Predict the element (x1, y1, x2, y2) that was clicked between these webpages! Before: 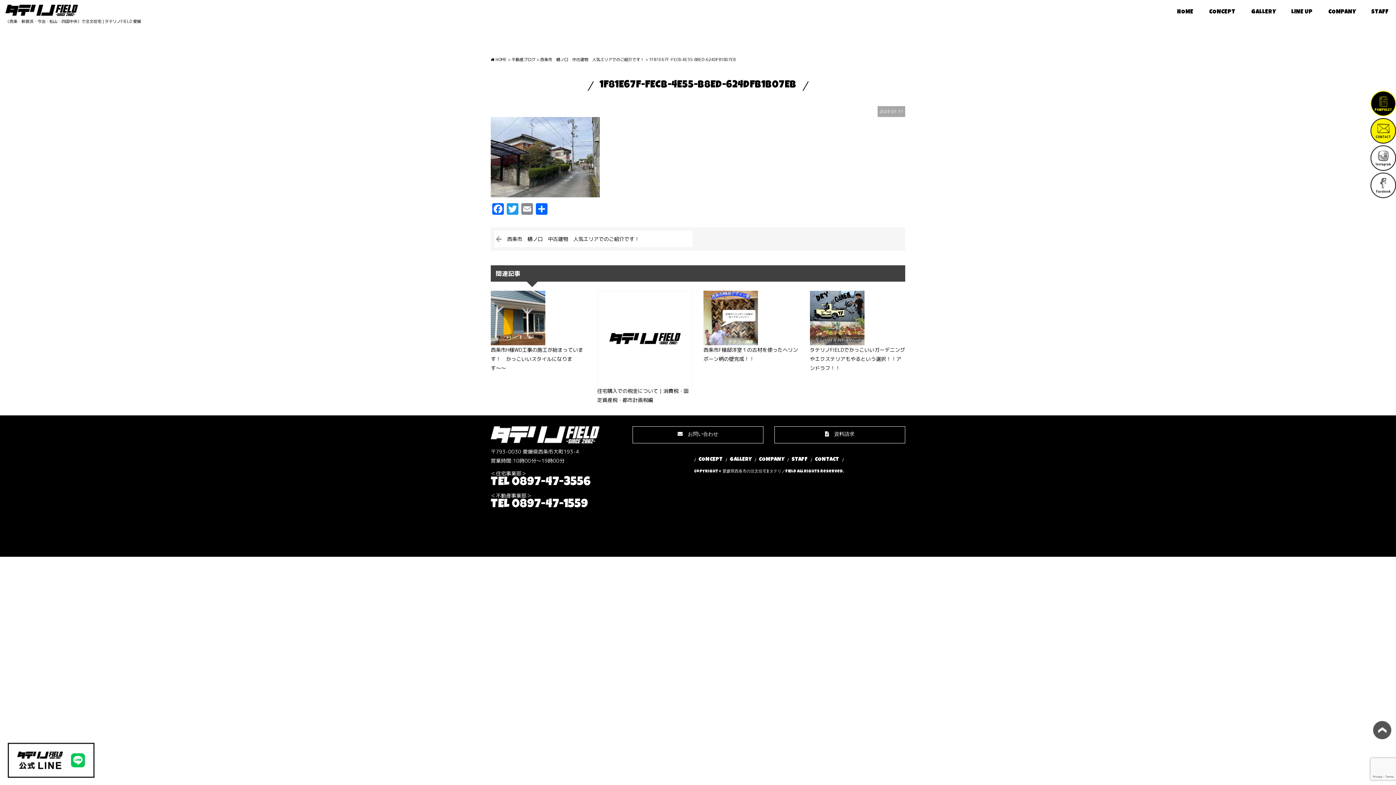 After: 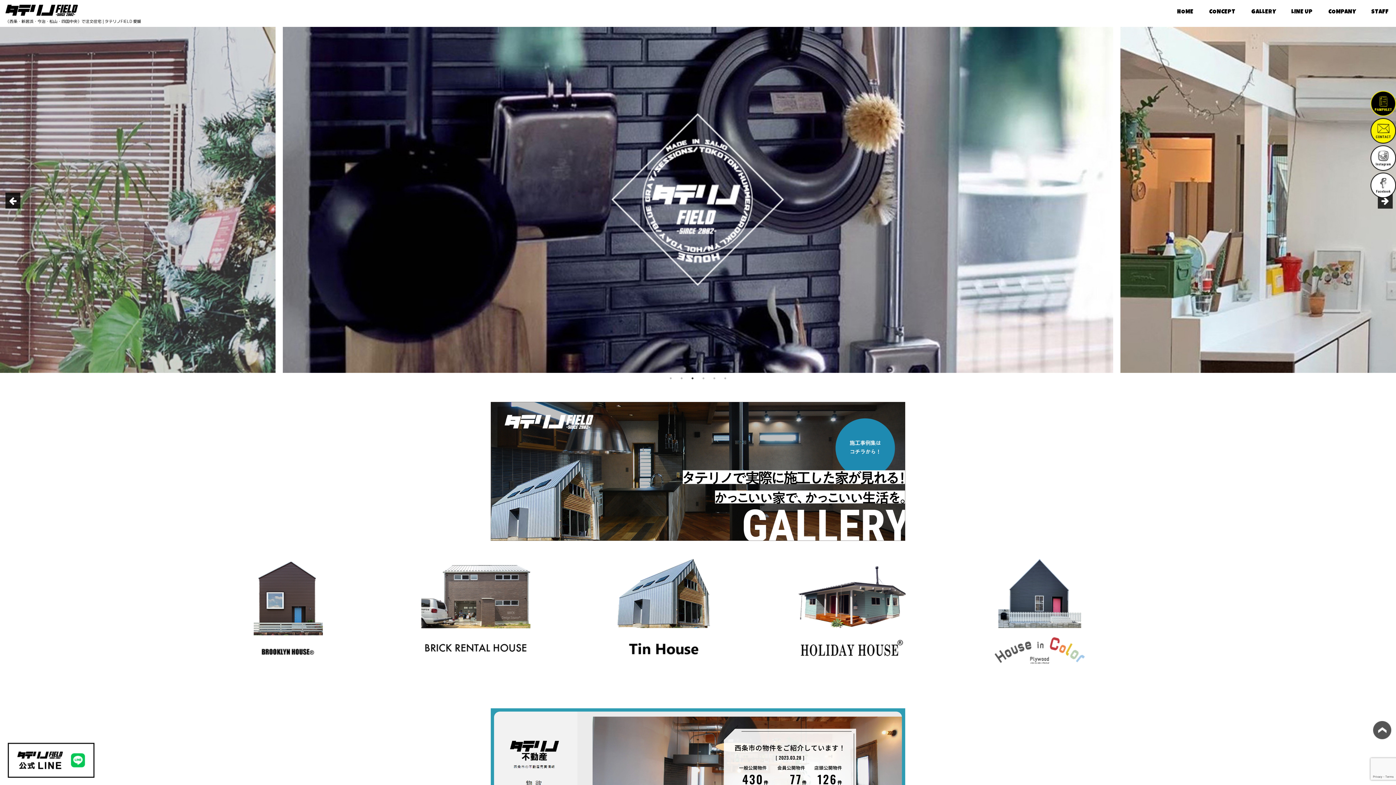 Action: bbox: (1170, 0, 1201, 24) label: HOME